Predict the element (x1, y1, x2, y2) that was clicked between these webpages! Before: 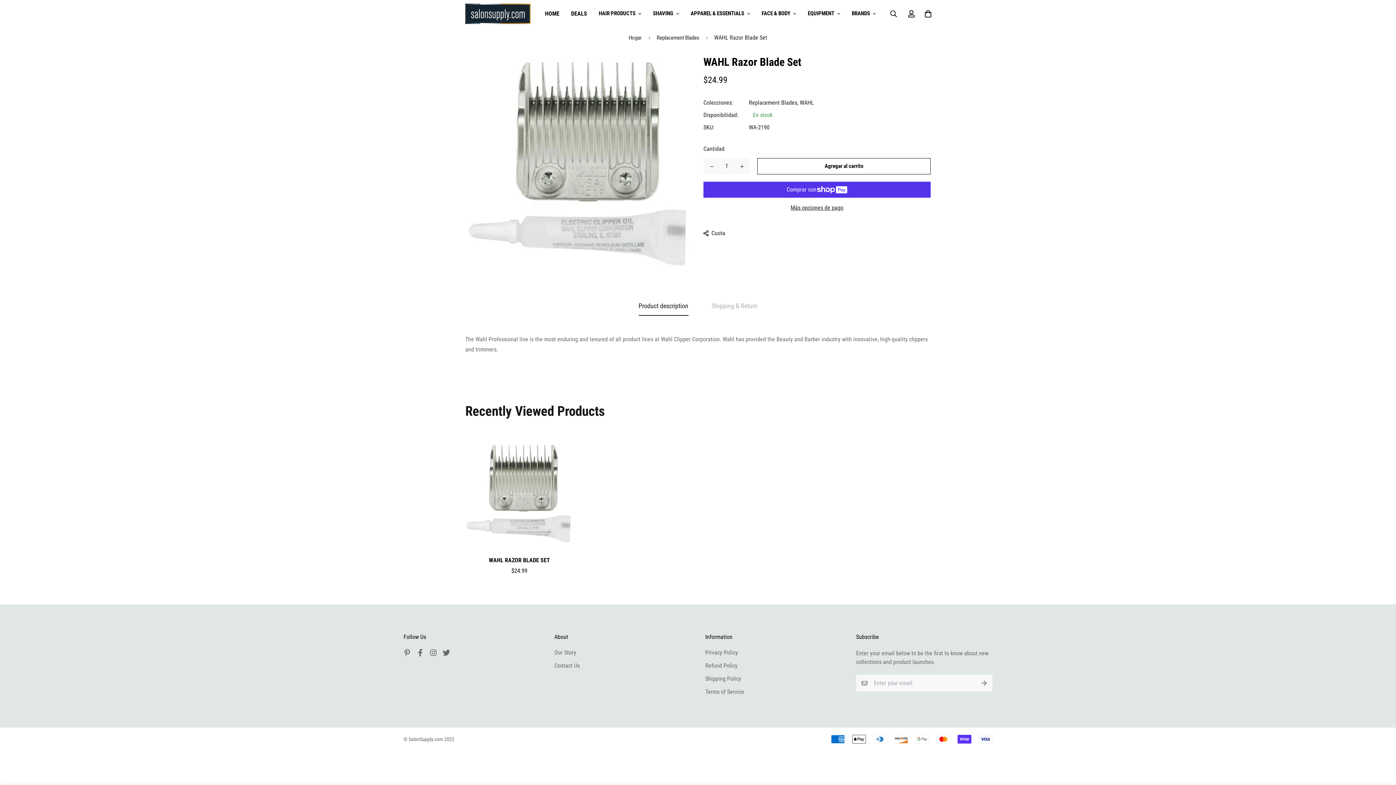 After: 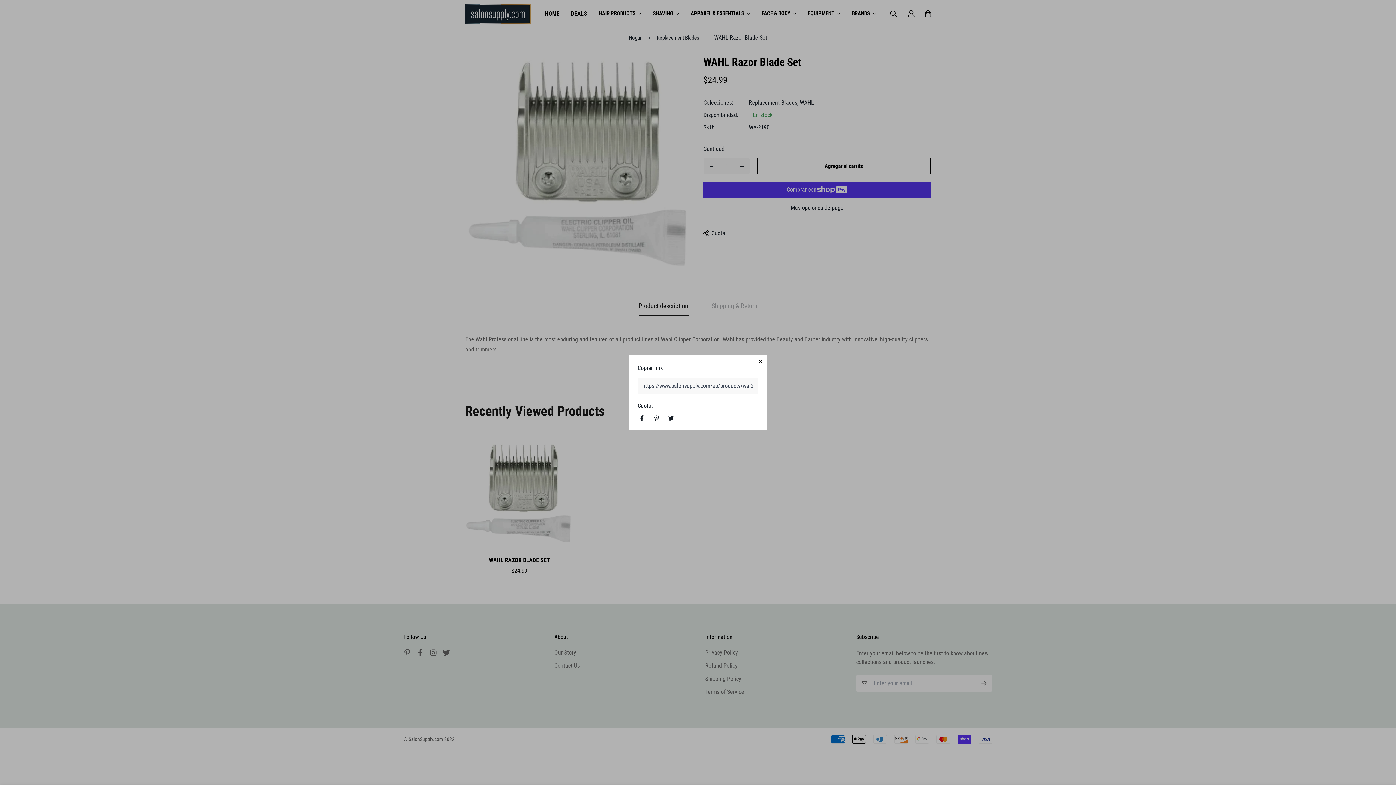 Action: bbox: (703, 229, 725, 237) label: Cuota